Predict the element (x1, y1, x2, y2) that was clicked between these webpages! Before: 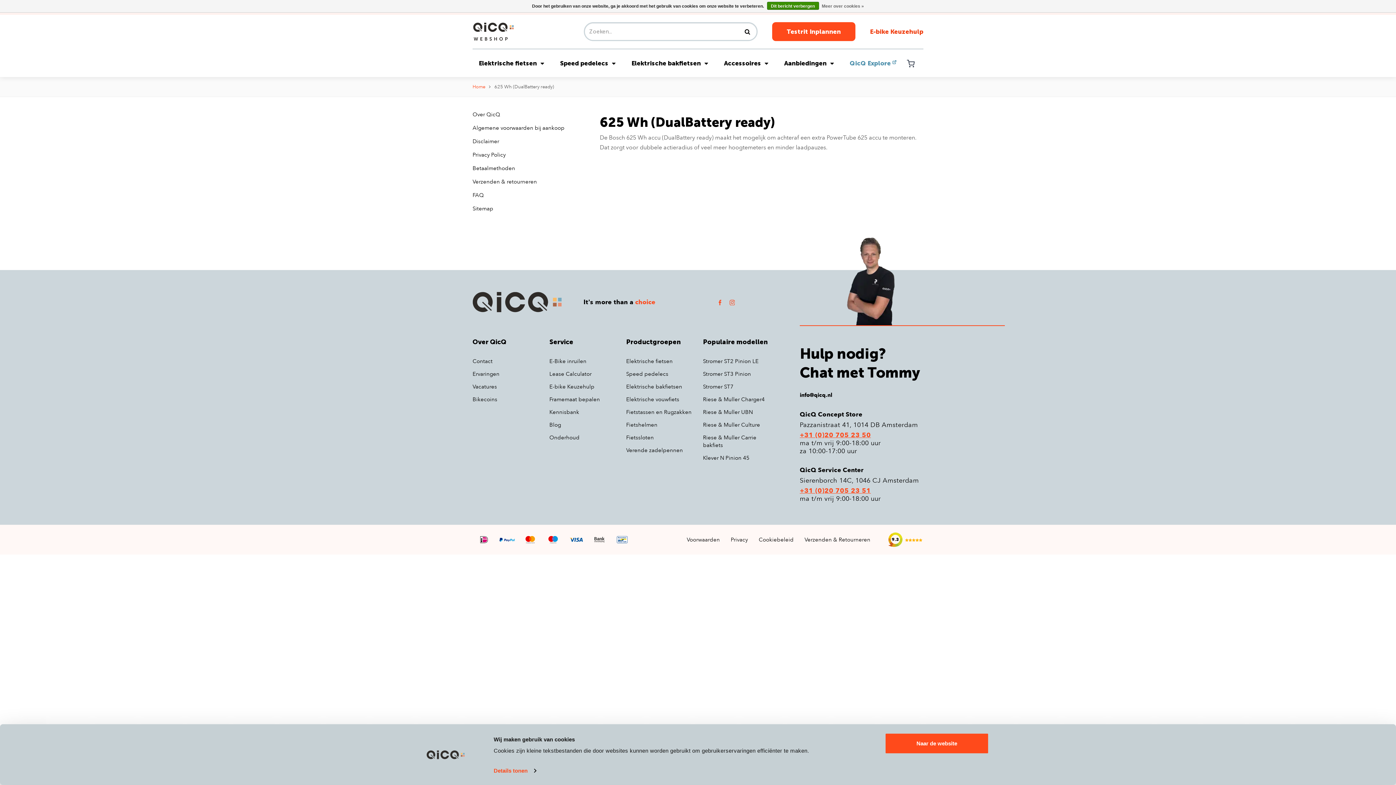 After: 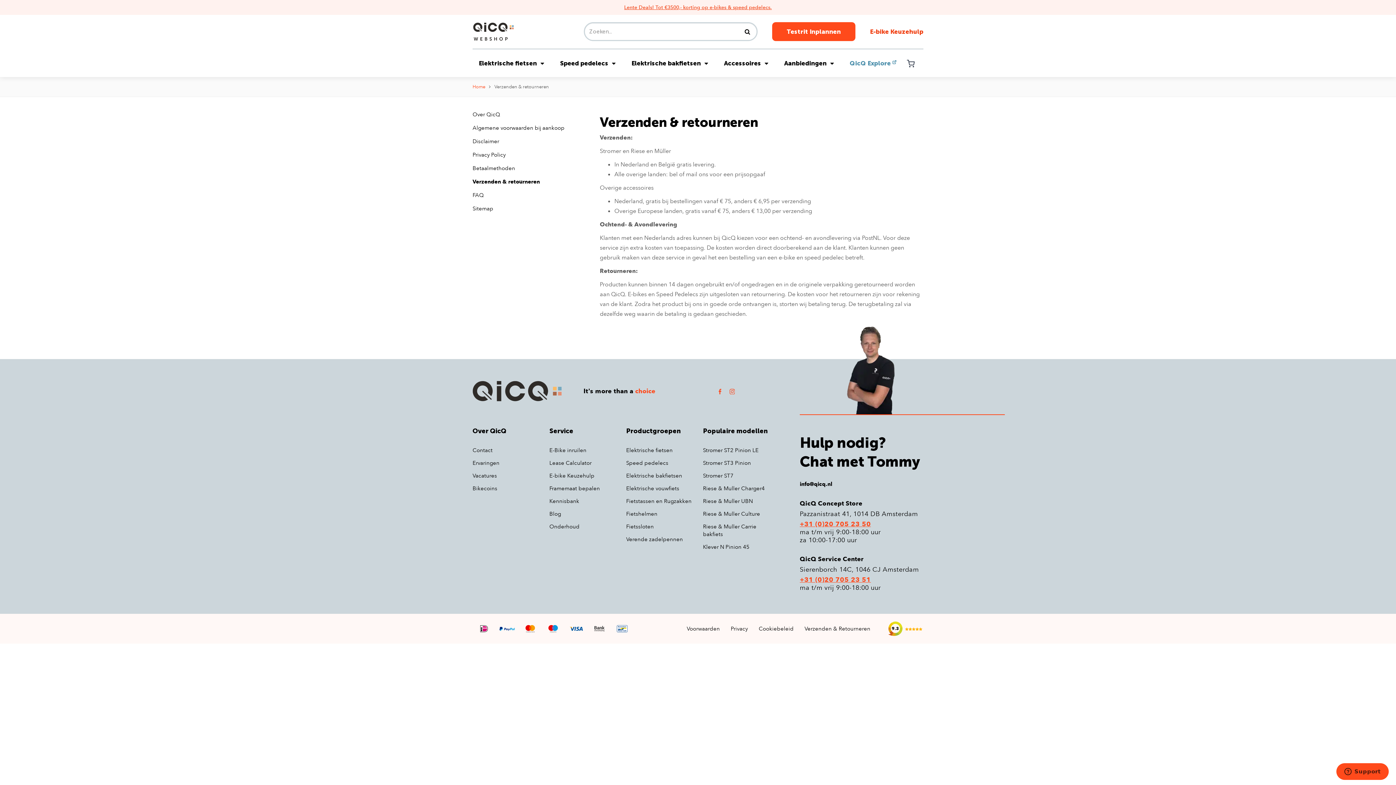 Action: bbox: (804, 536, 870, 543) label: Verzenden & Retourneren